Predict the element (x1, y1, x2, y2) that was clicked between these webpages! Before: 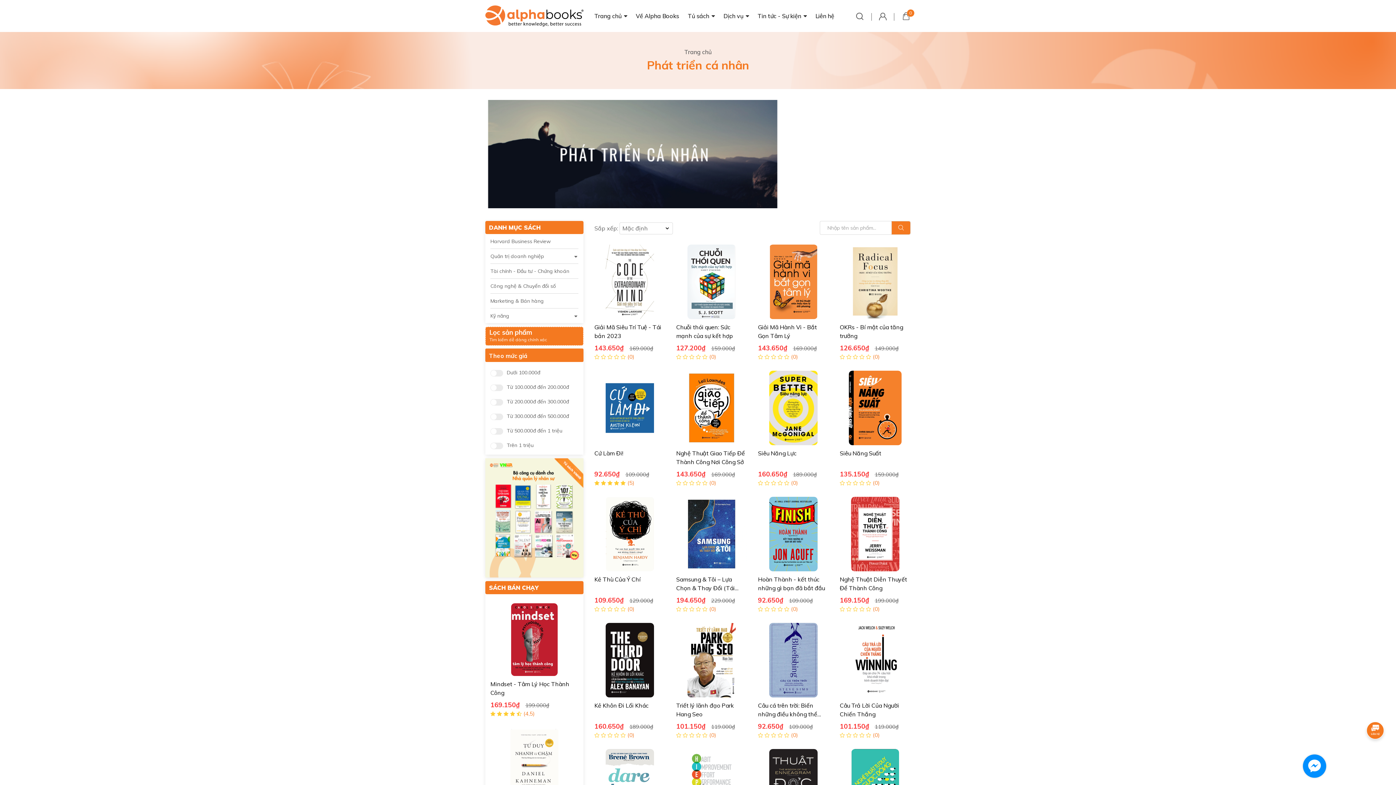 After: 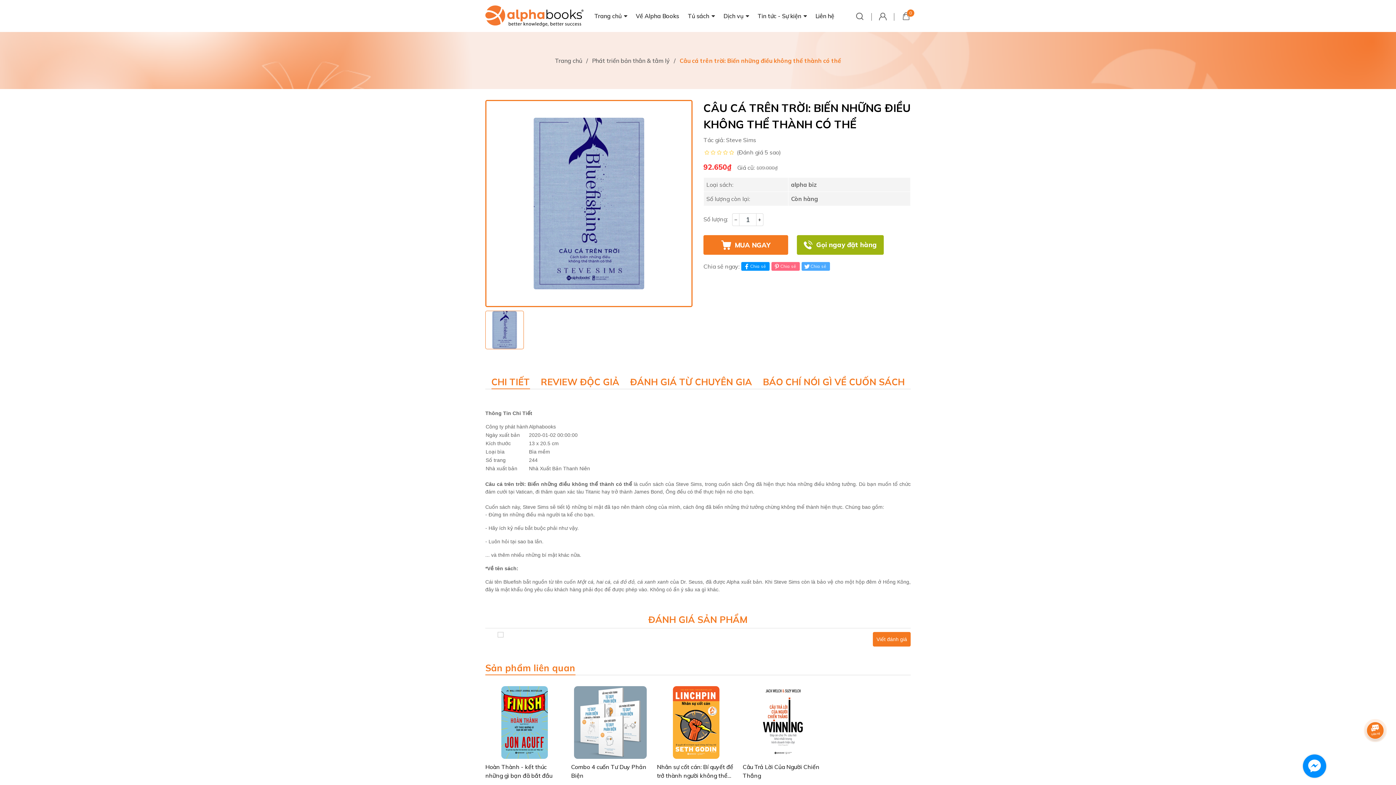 Action: bbox: (758, 700, 817, 724) label: Câu cá trên trời: Biến những điều không thể thành có thể